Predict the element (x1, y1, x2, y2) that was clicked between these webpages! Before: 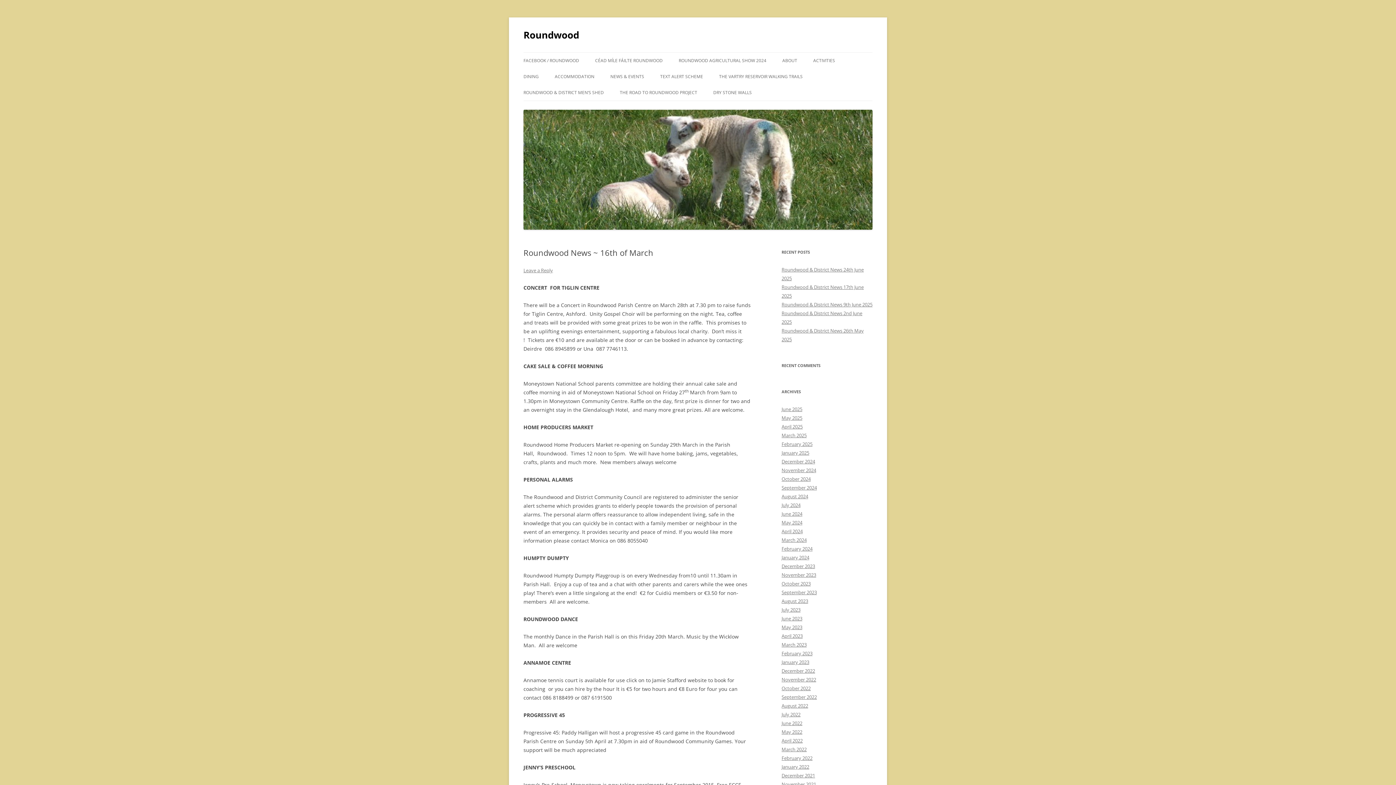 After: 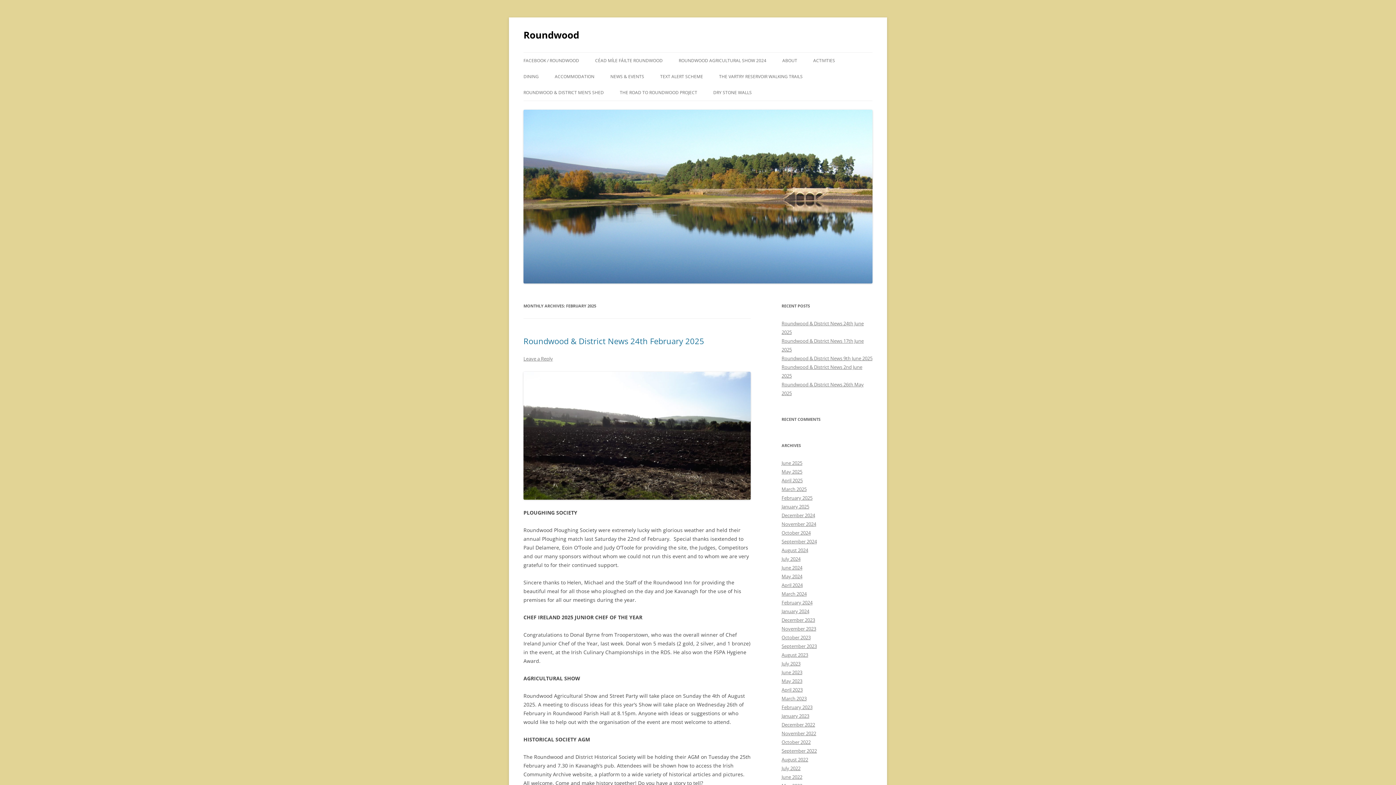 Action: bbox: (781, 441, 812, 447) label: February 2025